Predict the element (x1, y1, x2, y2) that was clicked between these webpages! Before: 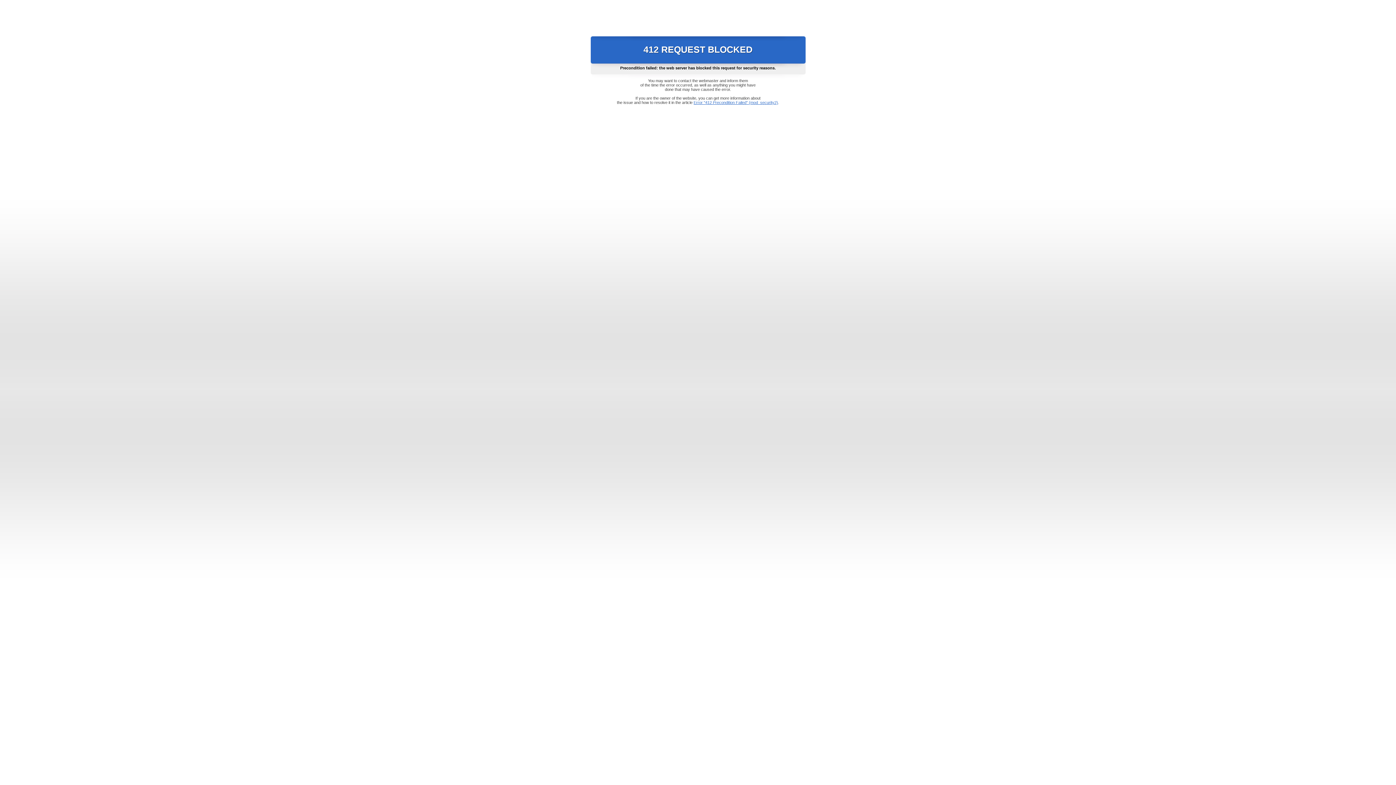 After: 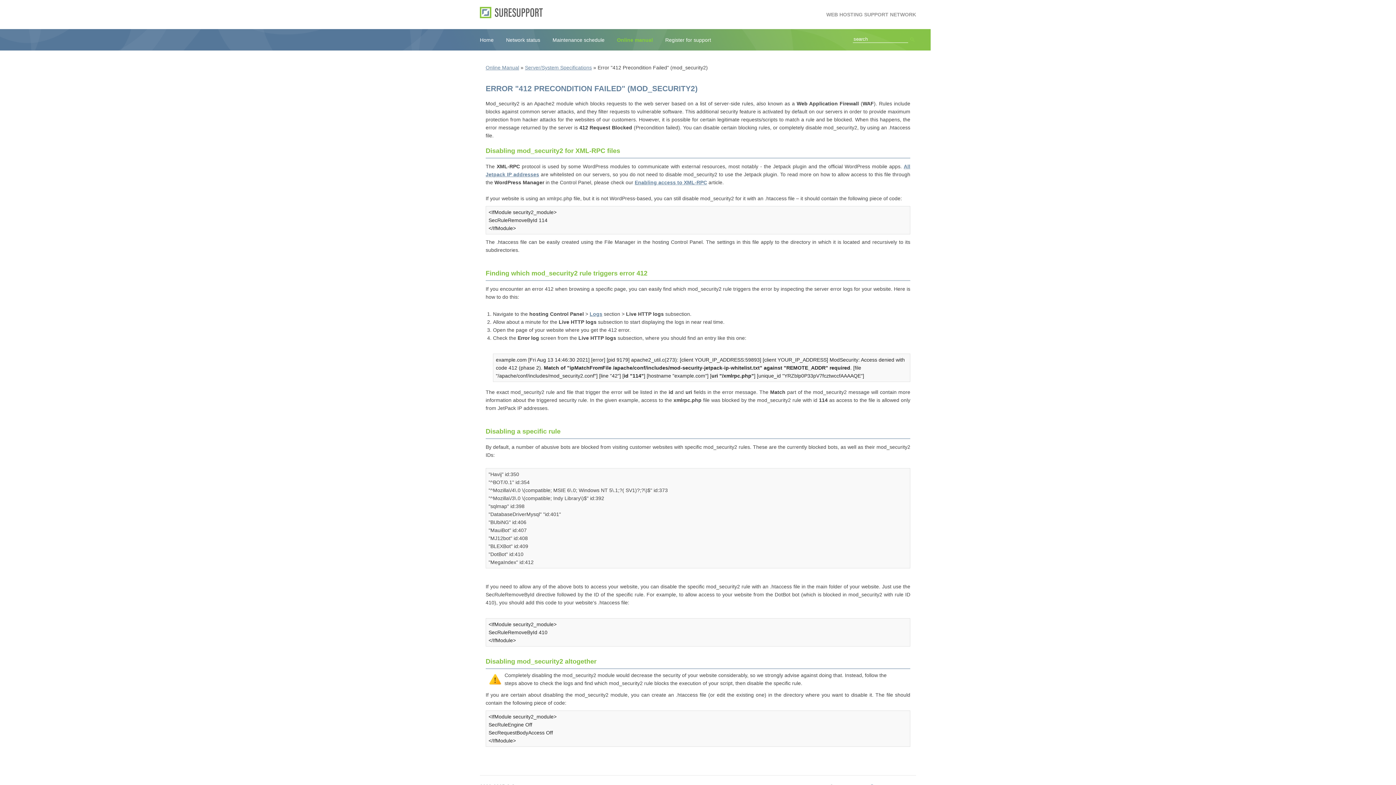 Action: bbox: (693, 100, 778, 104) label: Error "412 Precondition Failed" (mod_security2)